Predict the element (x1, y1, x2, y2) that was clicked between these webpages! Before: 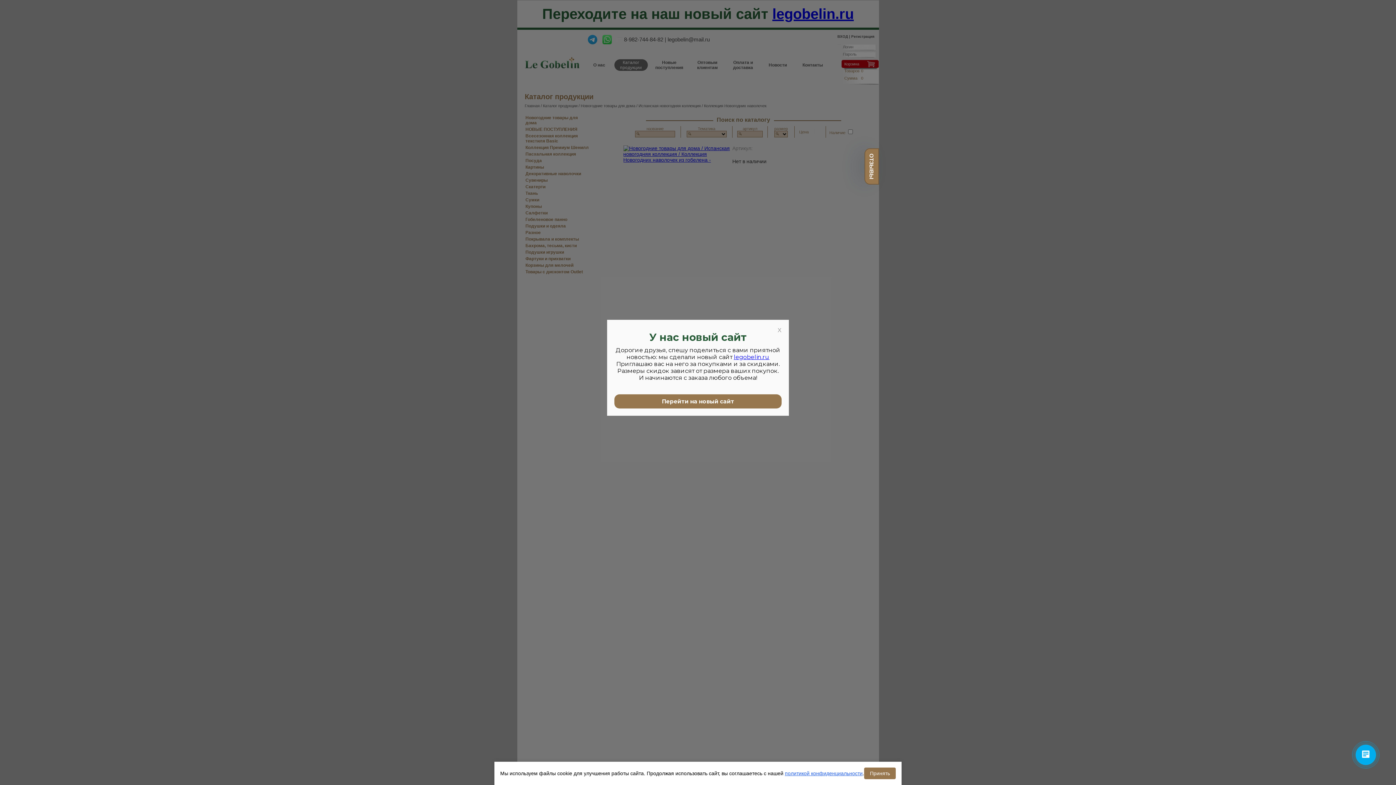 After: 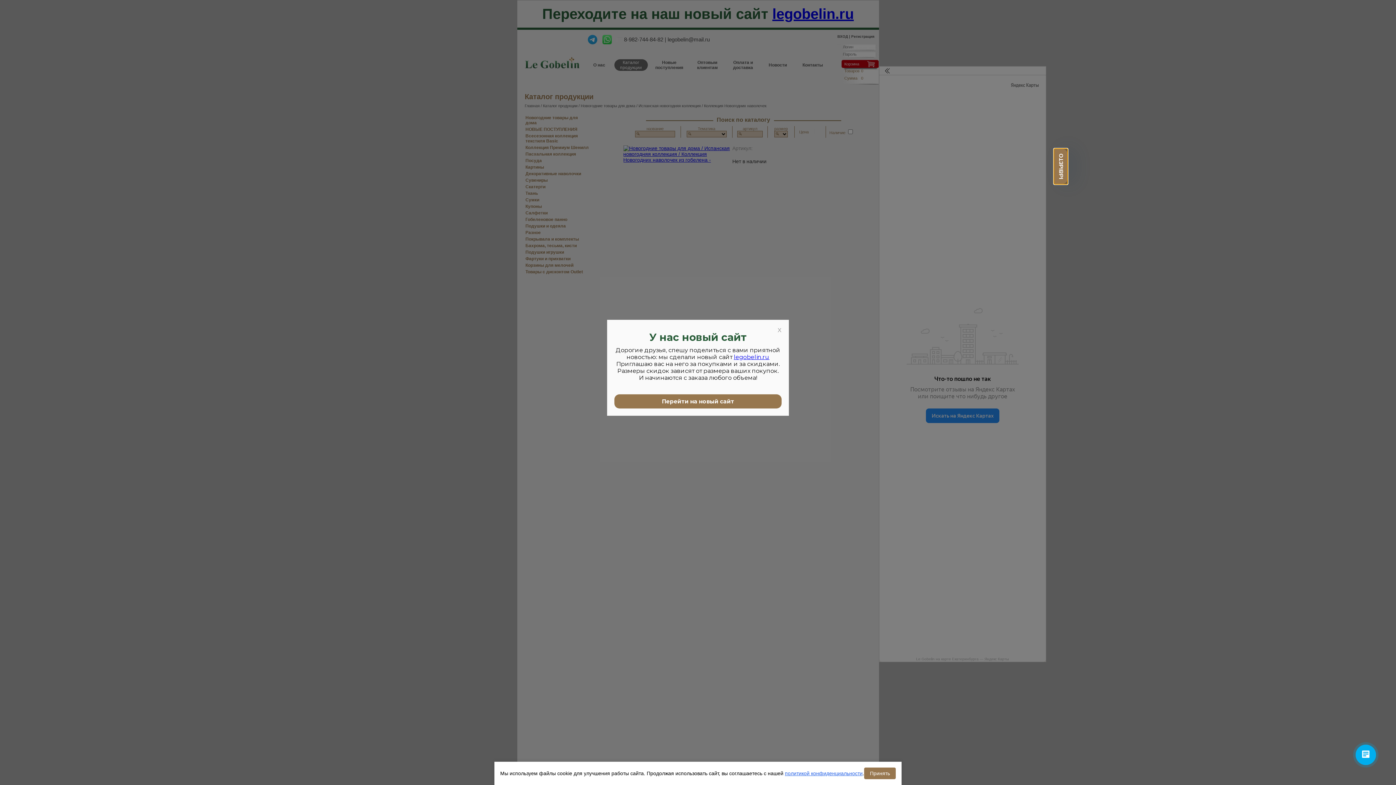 Action: label: ОТЗЫВЫ bbox: (864, 148, 879, 184)